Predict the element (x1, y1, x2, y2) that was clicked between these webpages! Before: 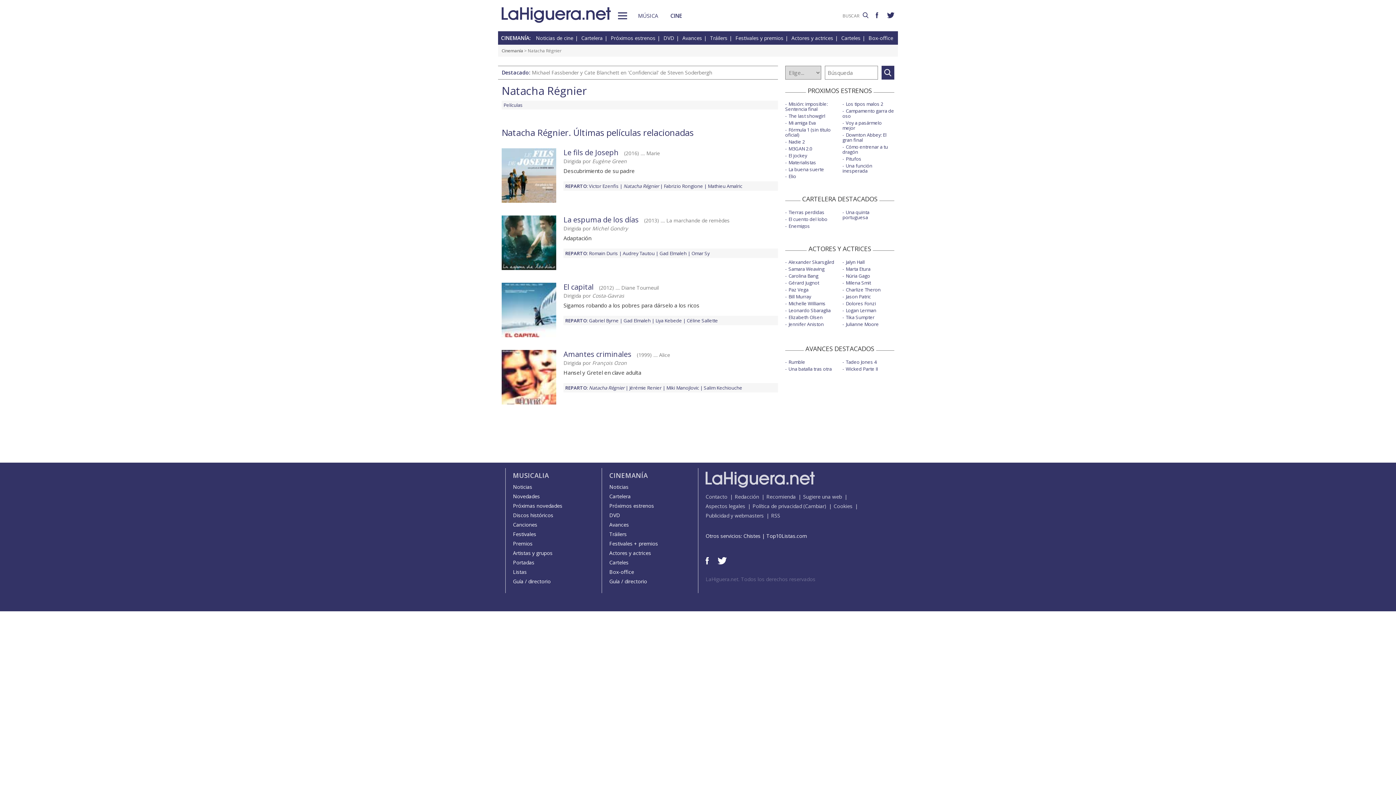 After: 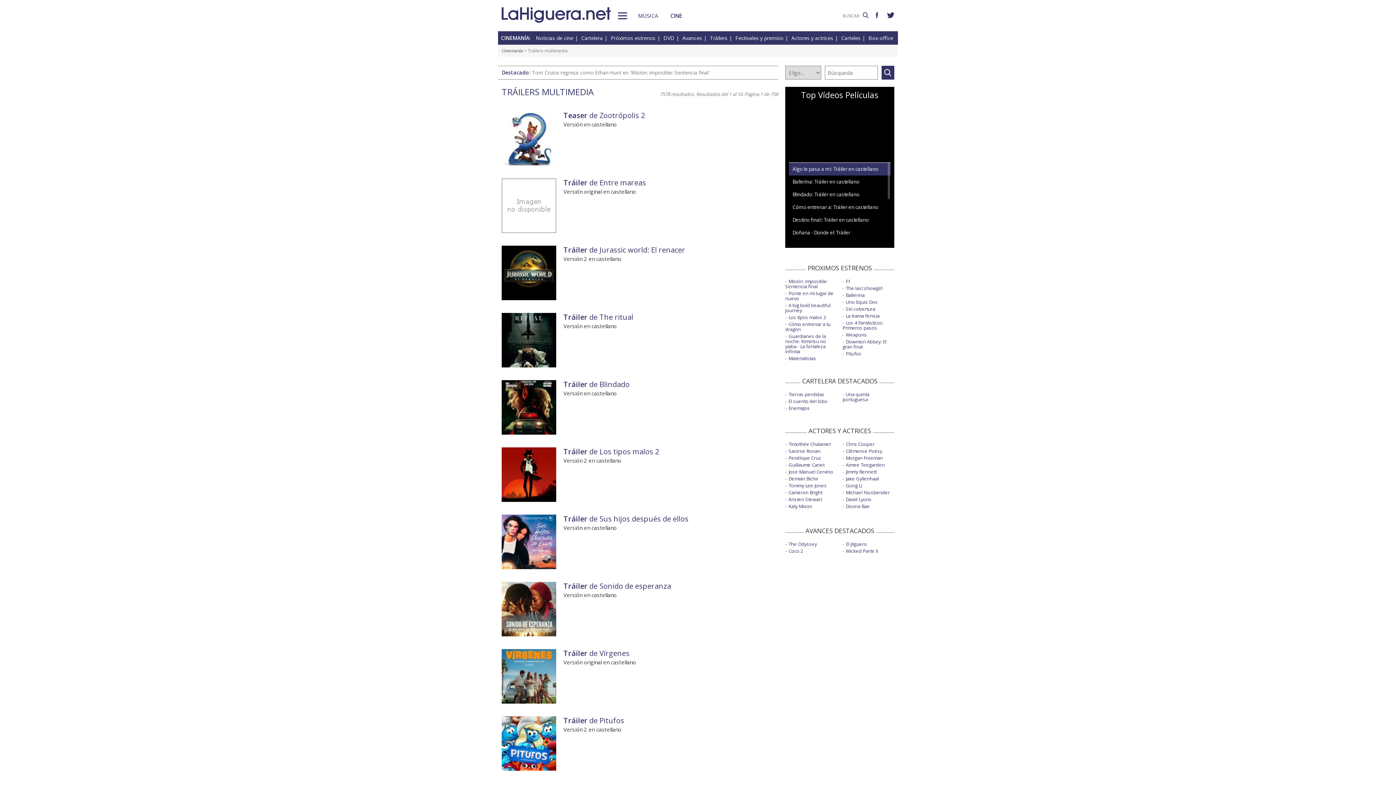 Action: bbox: (609, 531, 626, 537) label: Tráilers